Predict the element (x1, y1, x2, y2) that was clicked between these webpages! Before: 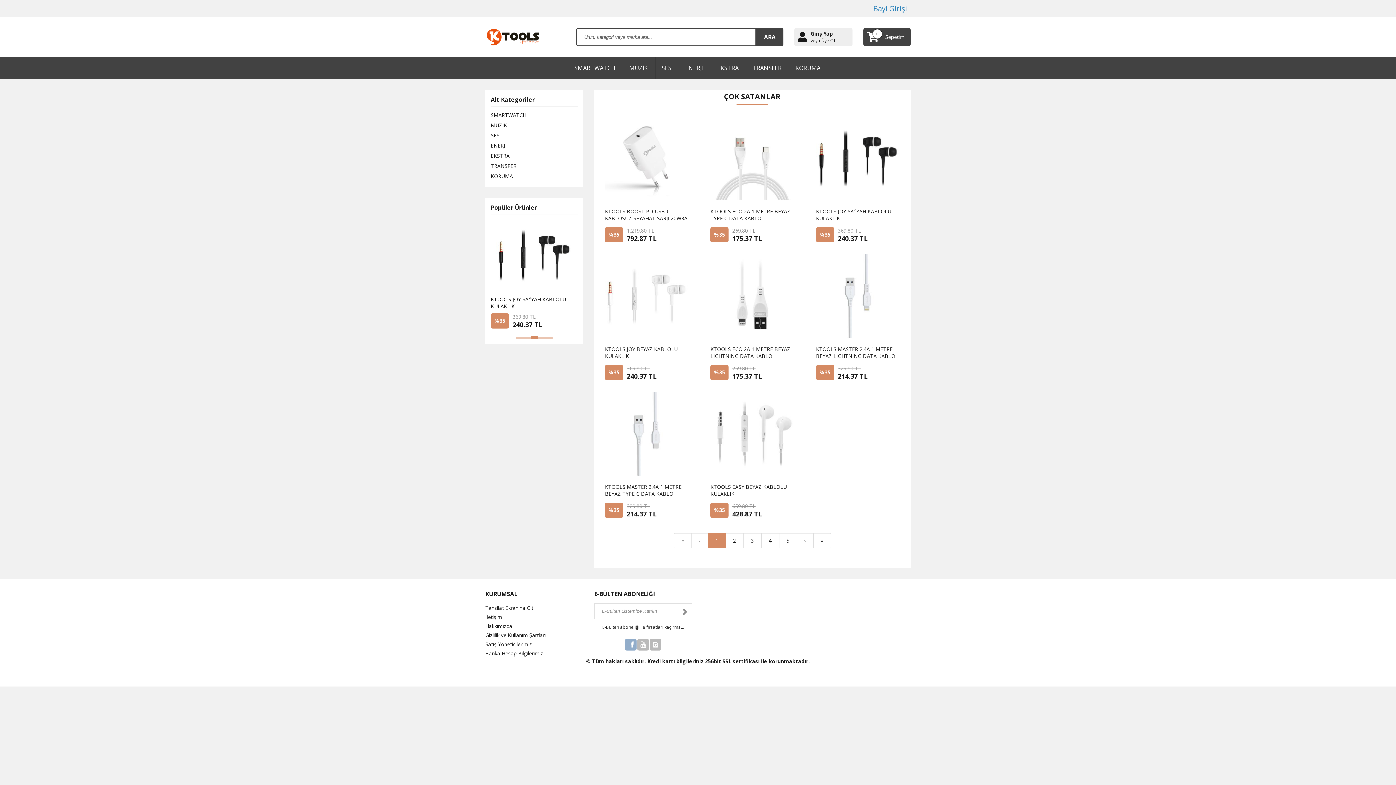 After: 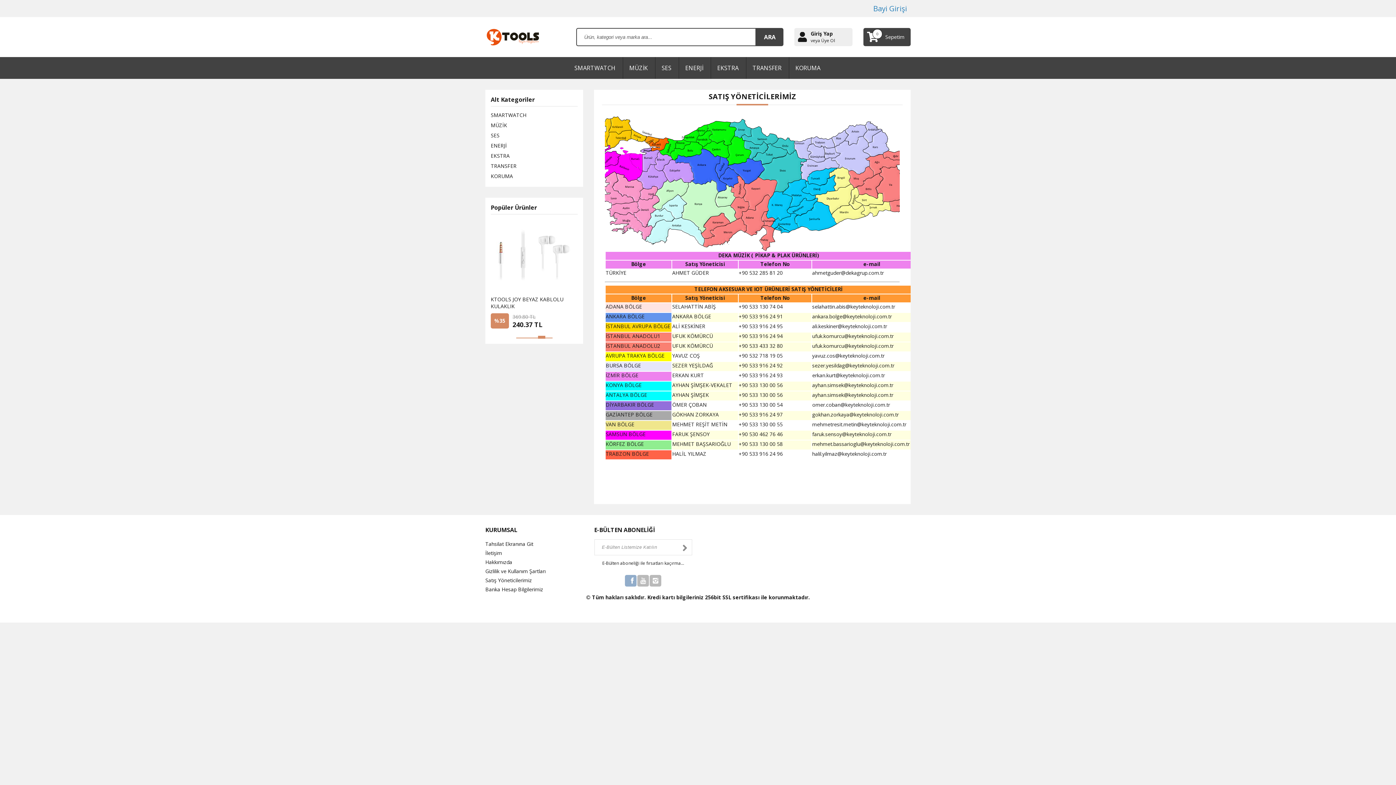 Action: bbox: (485, 641, 532, 648) label: Satış Yöneticilerimiz